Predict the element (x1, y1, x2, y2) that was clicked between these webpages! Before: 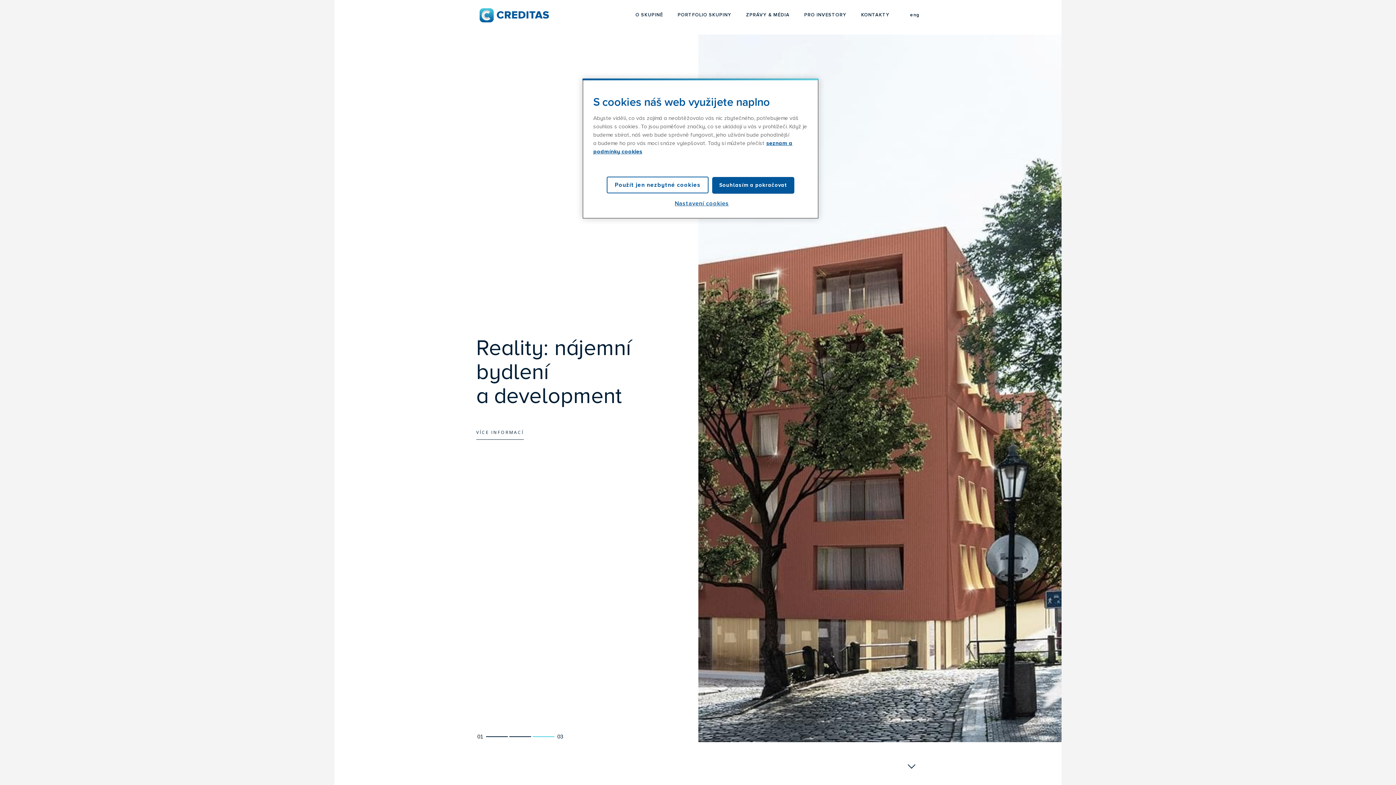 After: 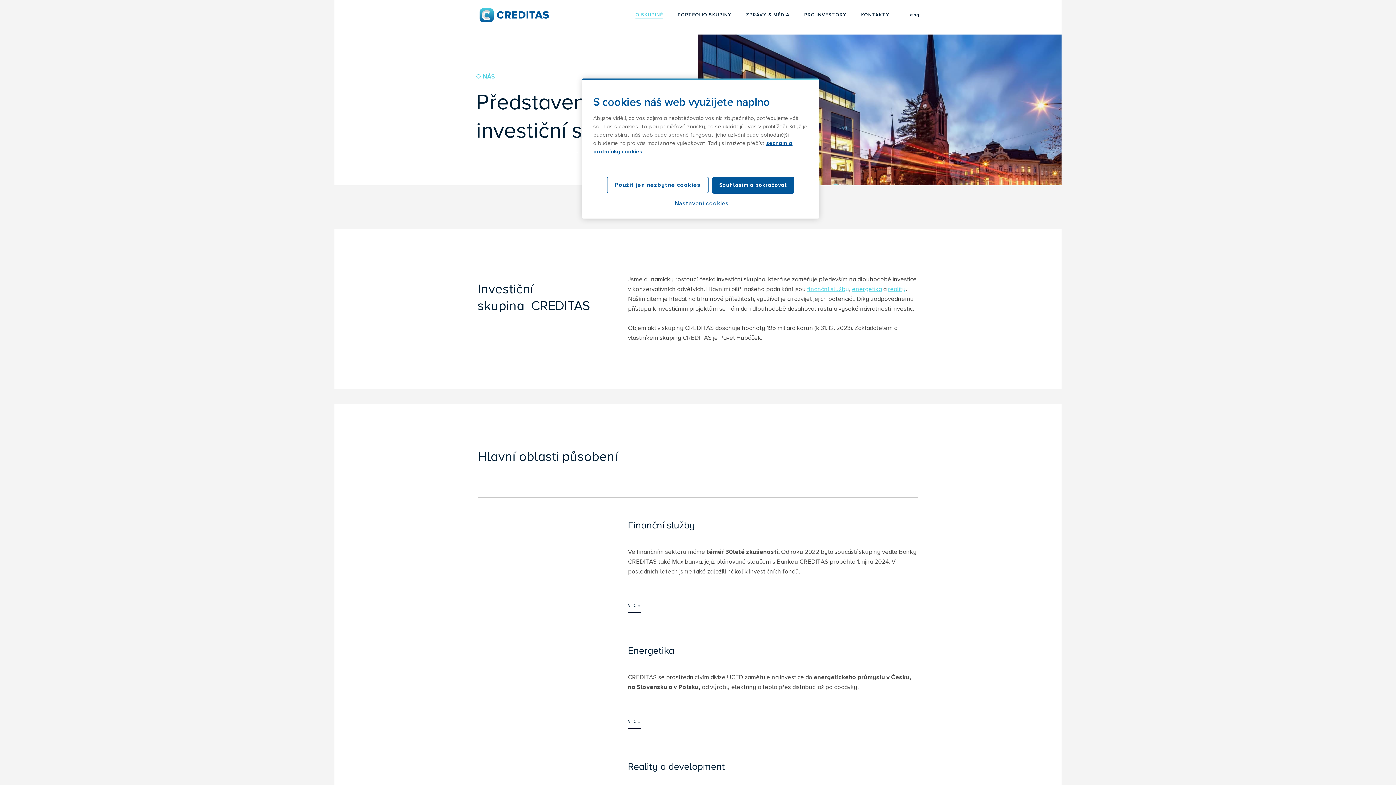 Action: label: O SKUPINĚ bbox: (628, 7, 670, 22)